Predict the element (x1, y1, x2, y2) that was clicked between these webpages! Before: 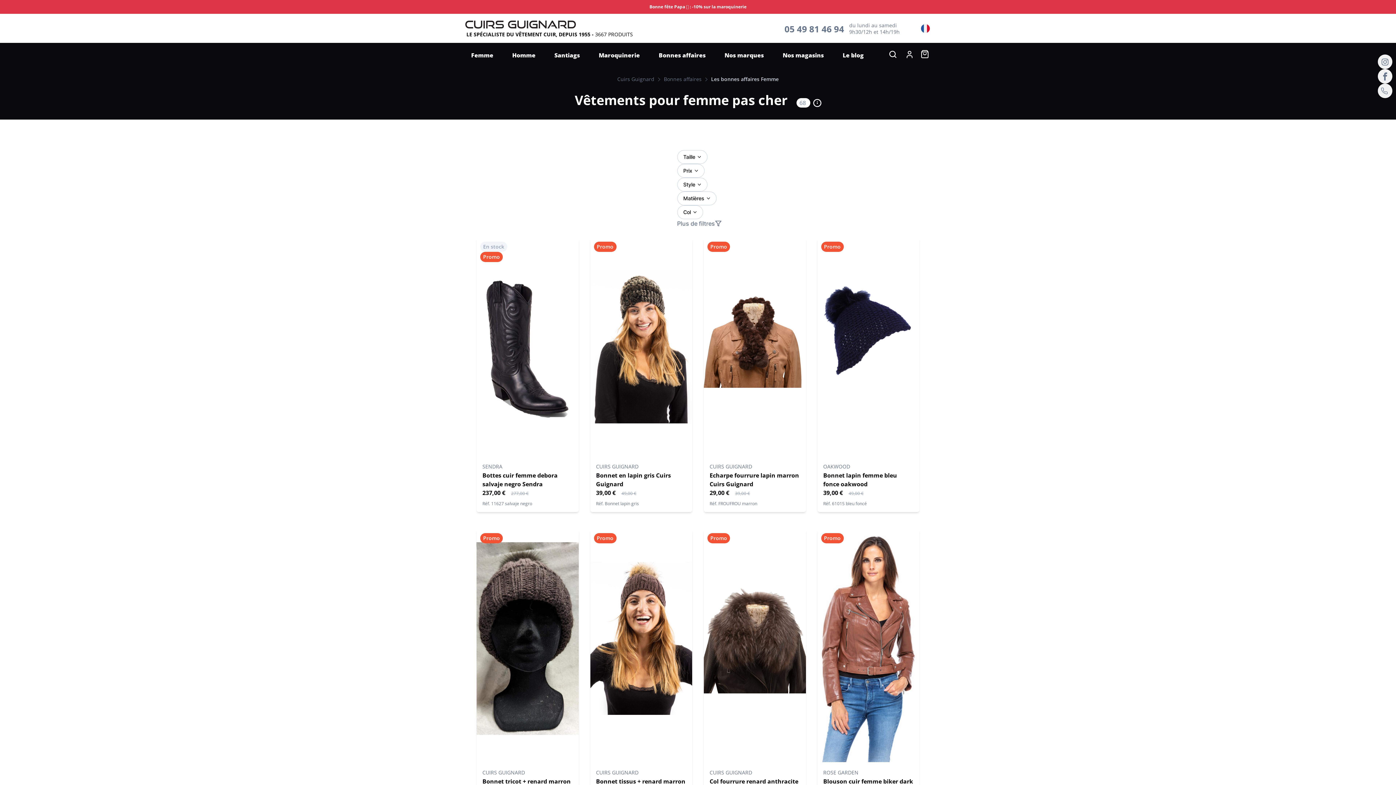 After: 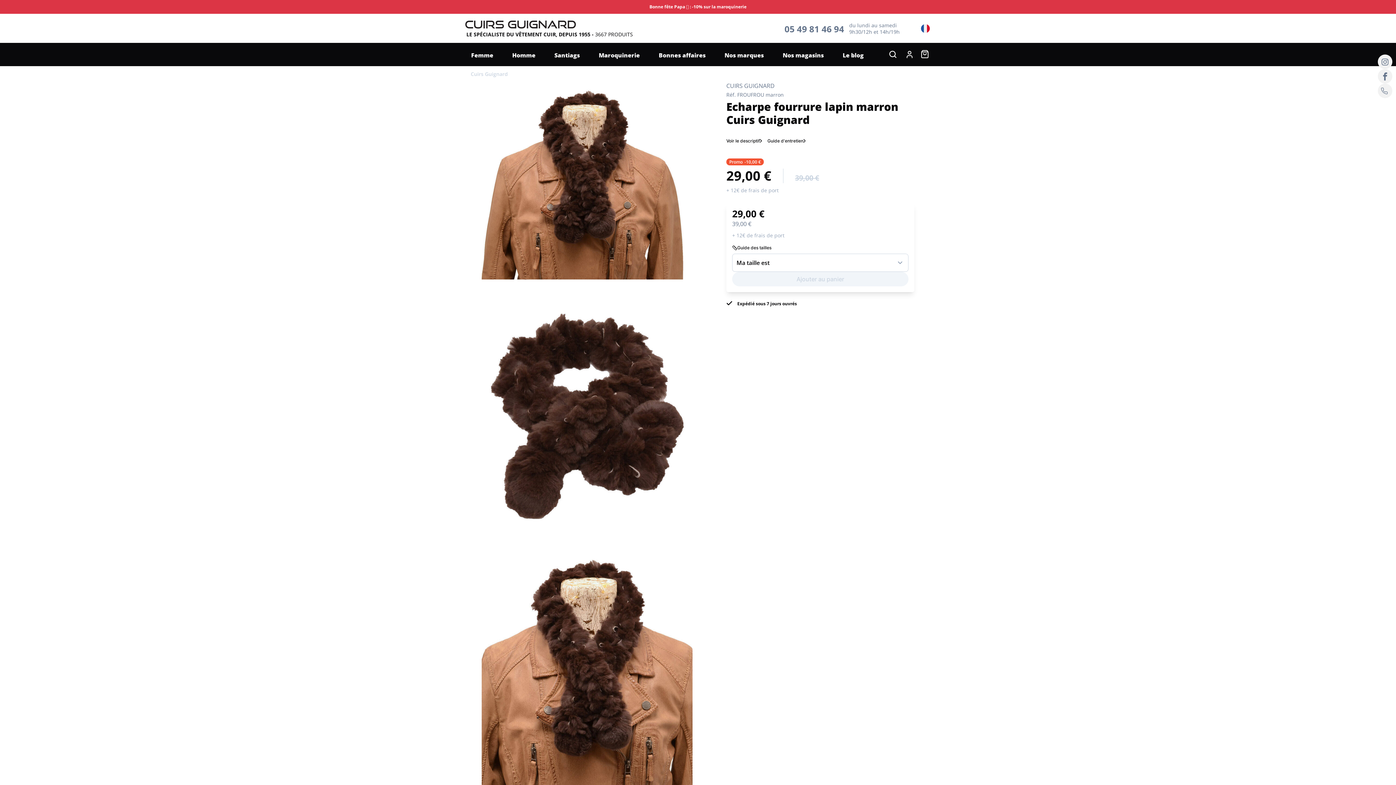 Action: bbox: (704, 238, 806, 442)